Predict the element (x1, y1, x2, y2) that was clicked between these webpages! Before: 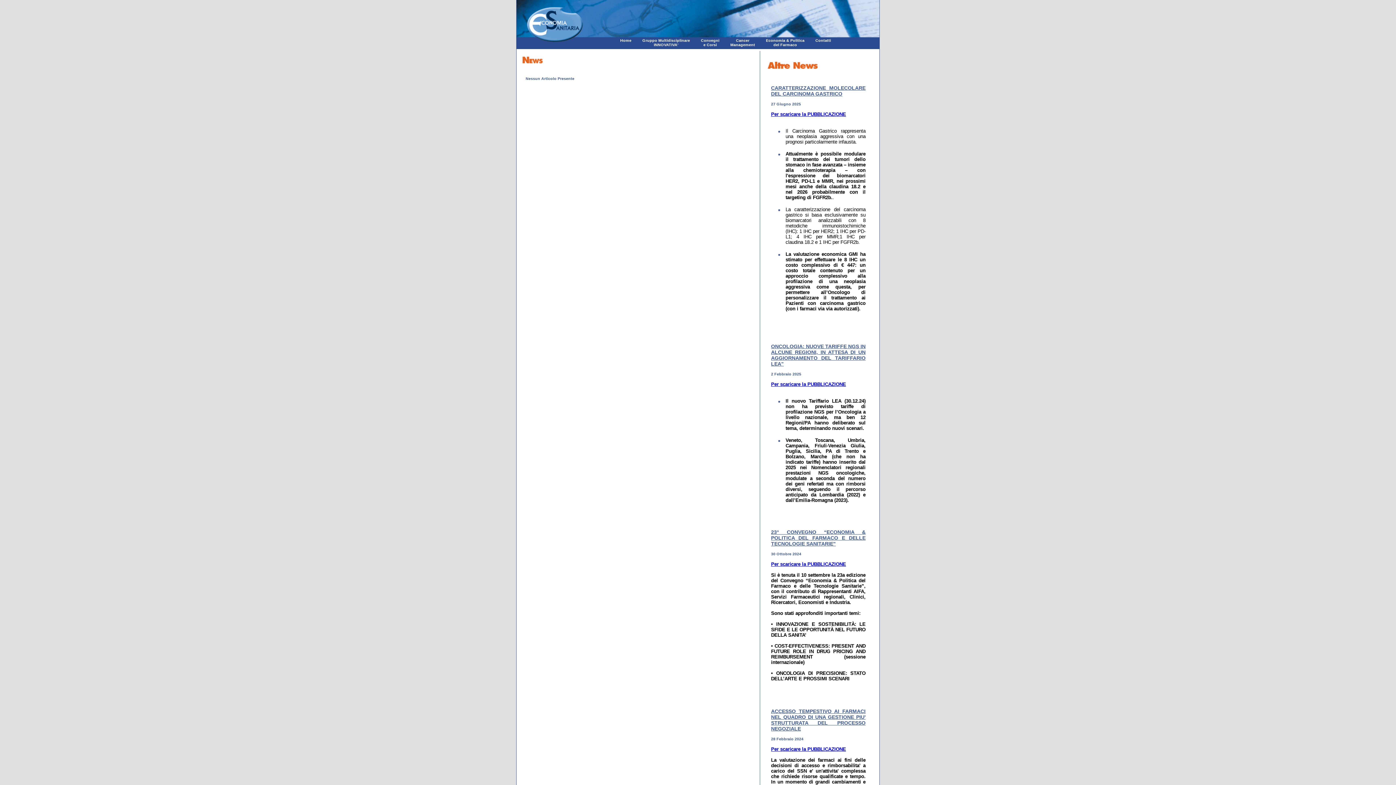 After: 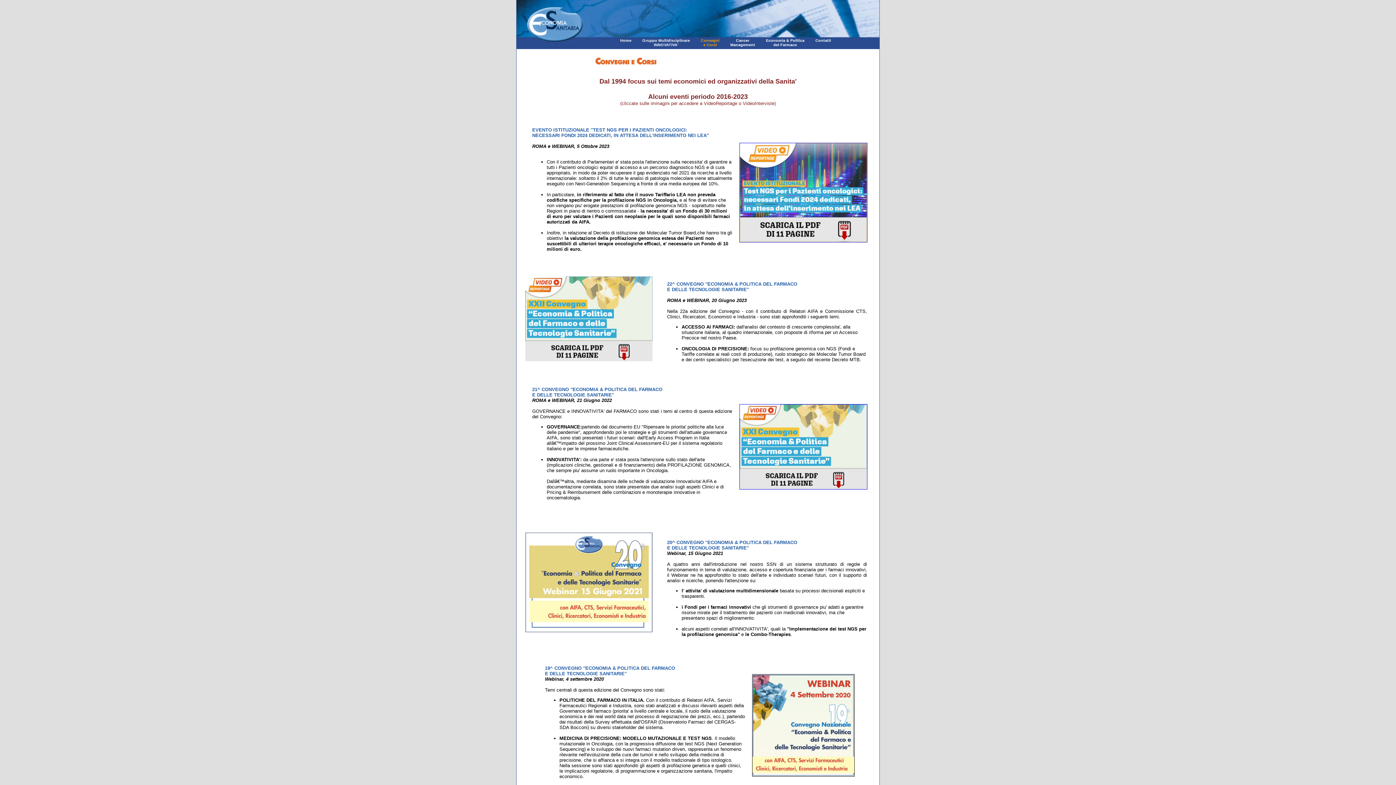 Action: bbox: (701, 38, 719, 46) label: Convegni
e Corsi